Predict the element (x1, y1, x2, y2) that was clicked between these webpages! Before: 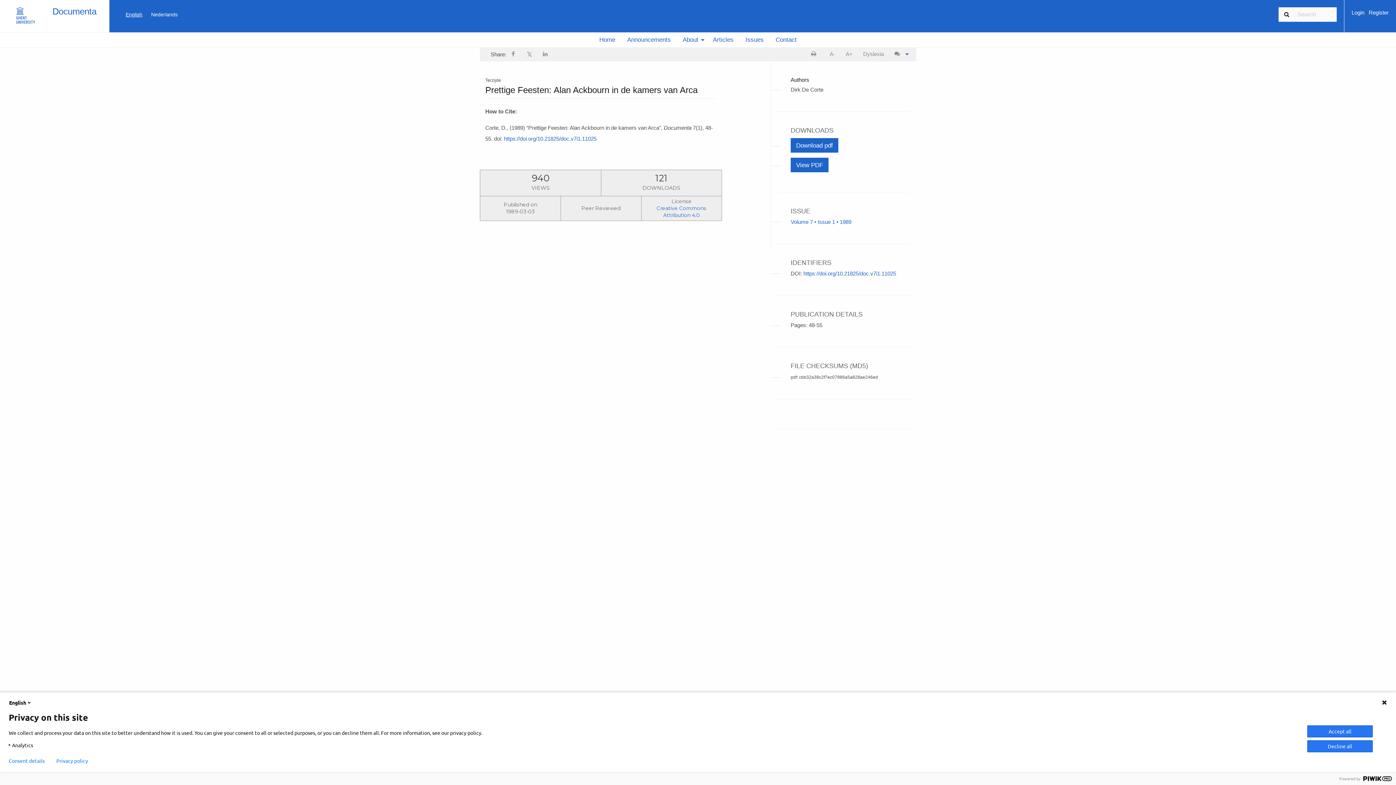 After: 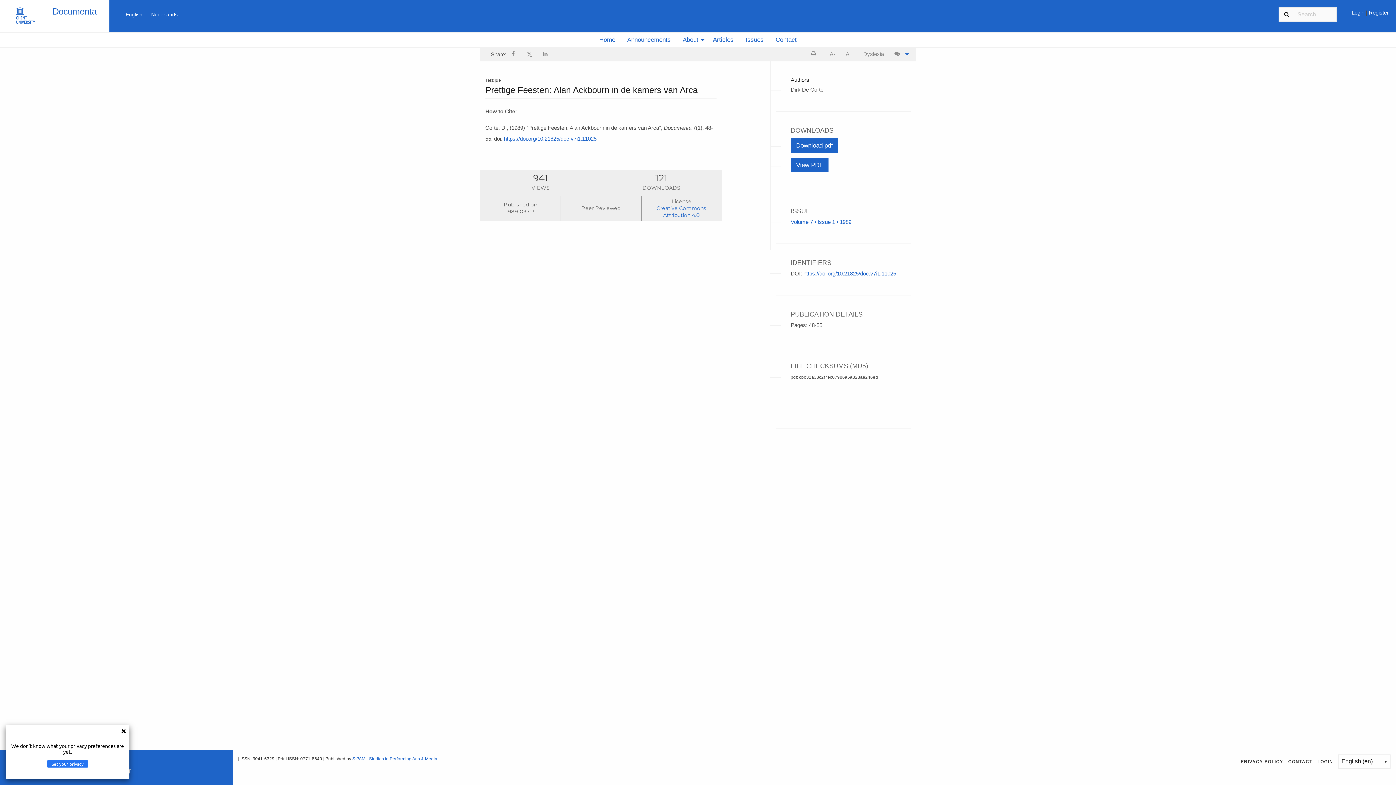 Action: bbox: (803, 270, 896, 276) label: https://doi.org/10.21825/doc.v7i1.11025